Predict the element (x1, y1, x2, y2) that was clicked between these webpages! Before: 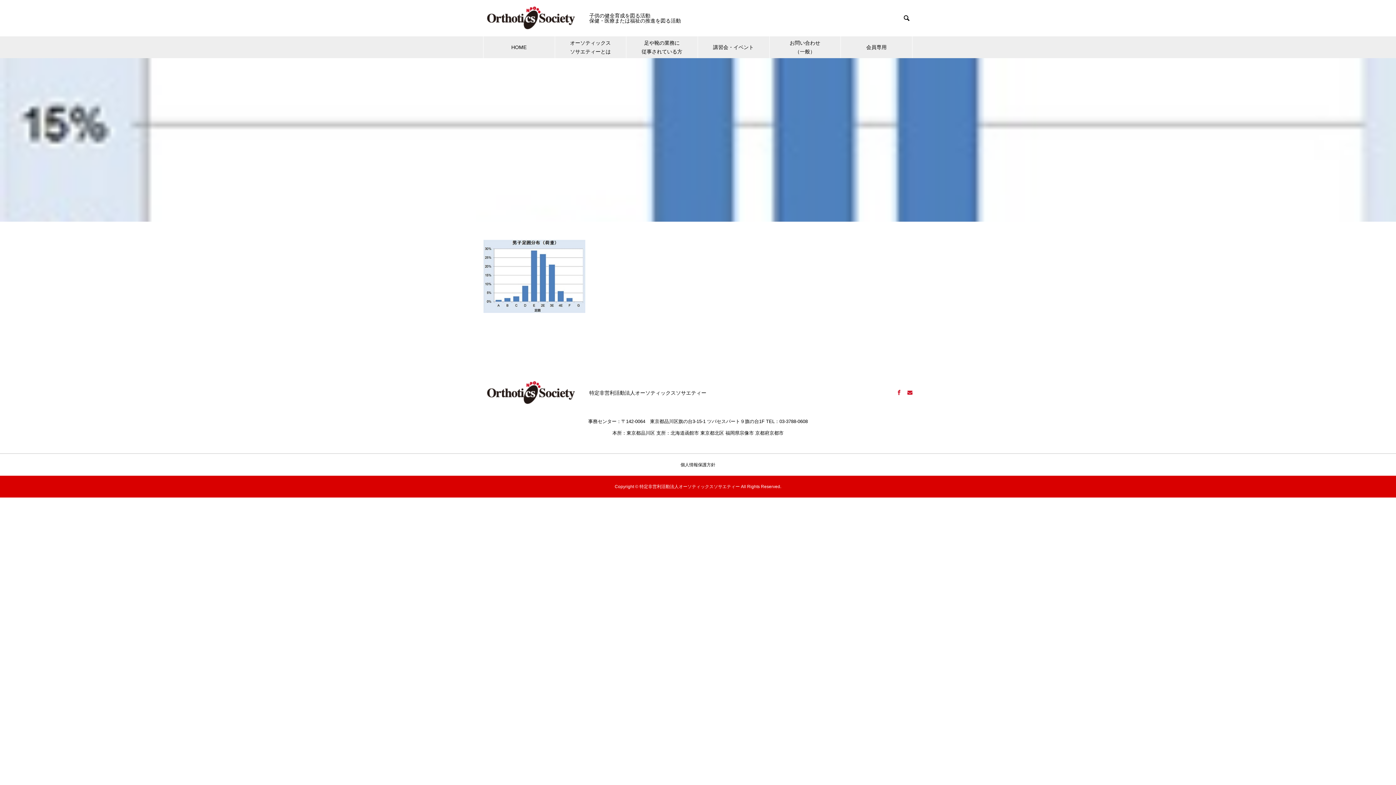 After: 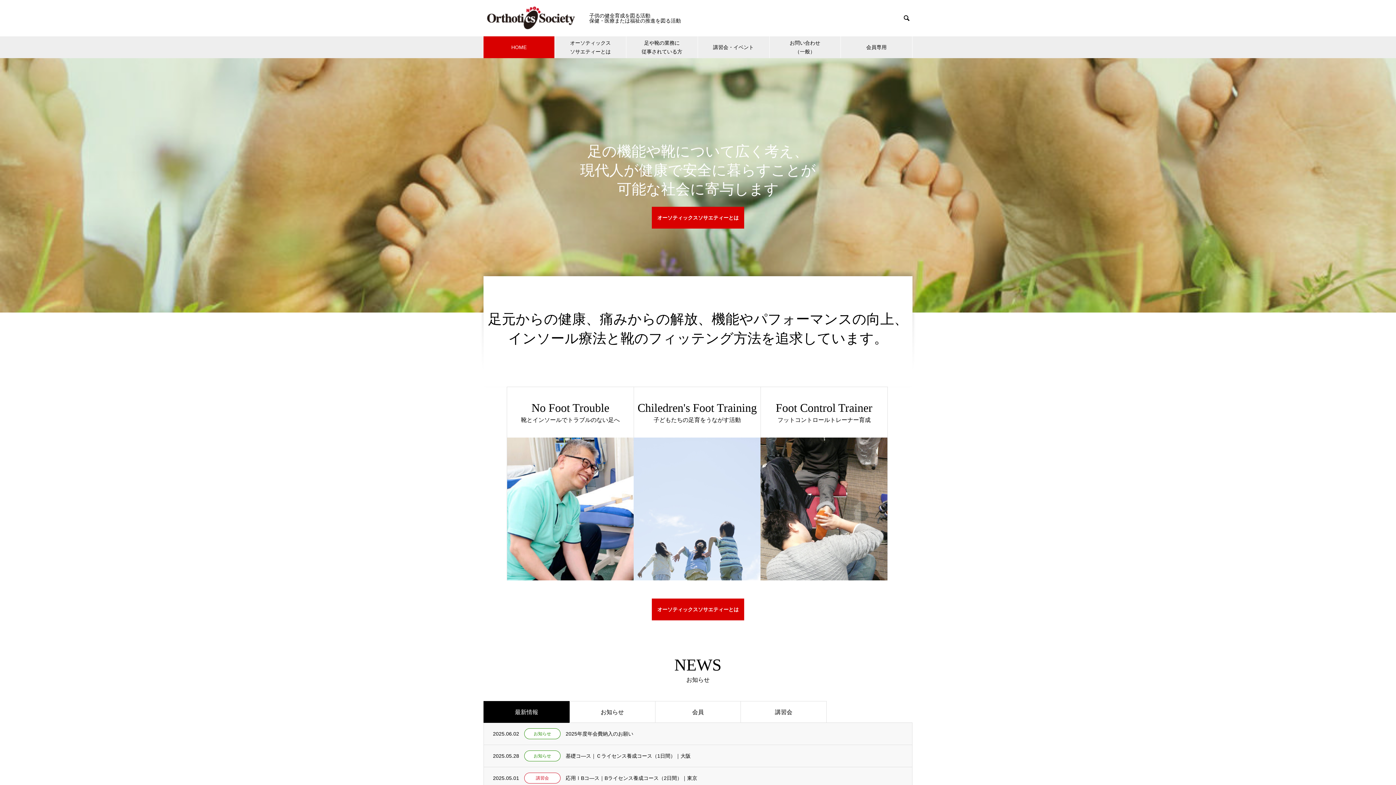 Action: bbox: (483, 379, 578, 406)